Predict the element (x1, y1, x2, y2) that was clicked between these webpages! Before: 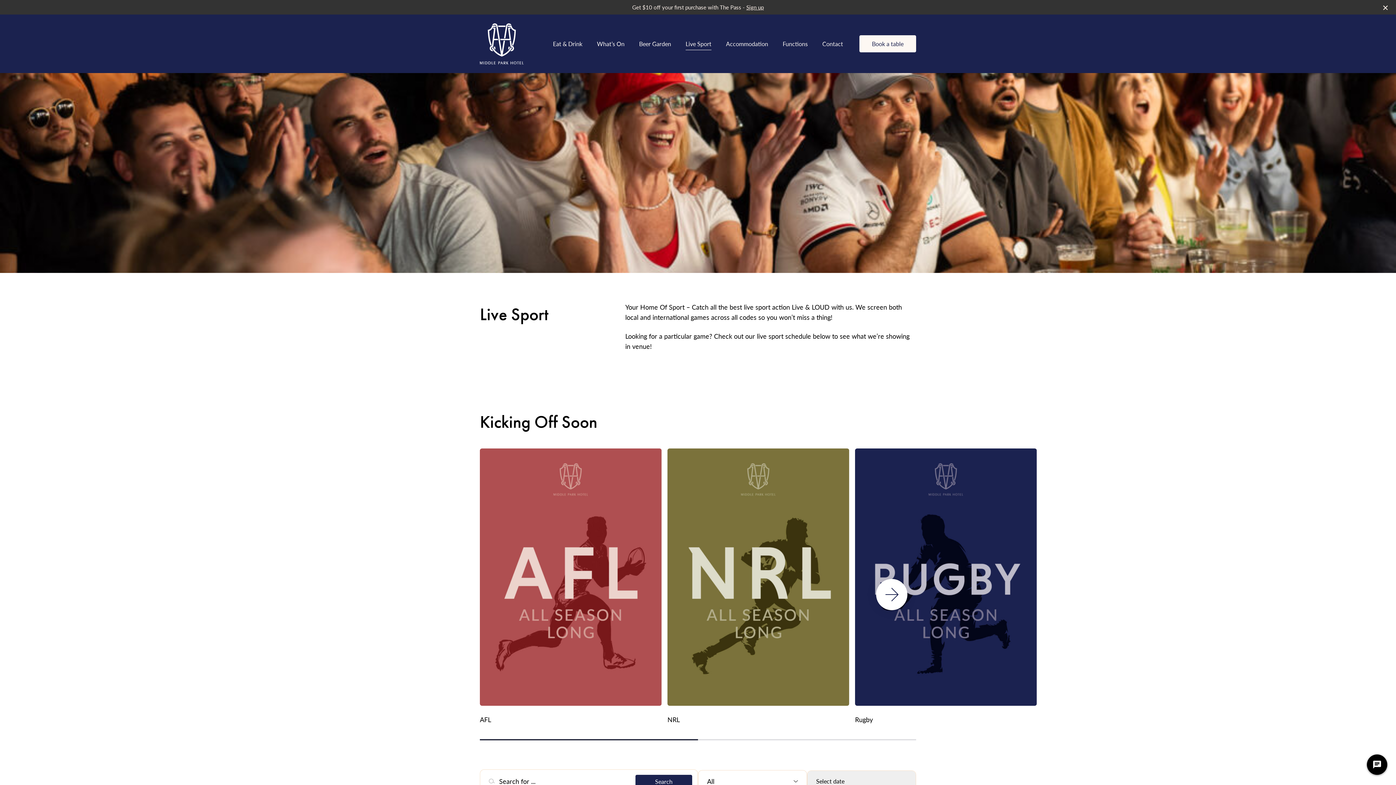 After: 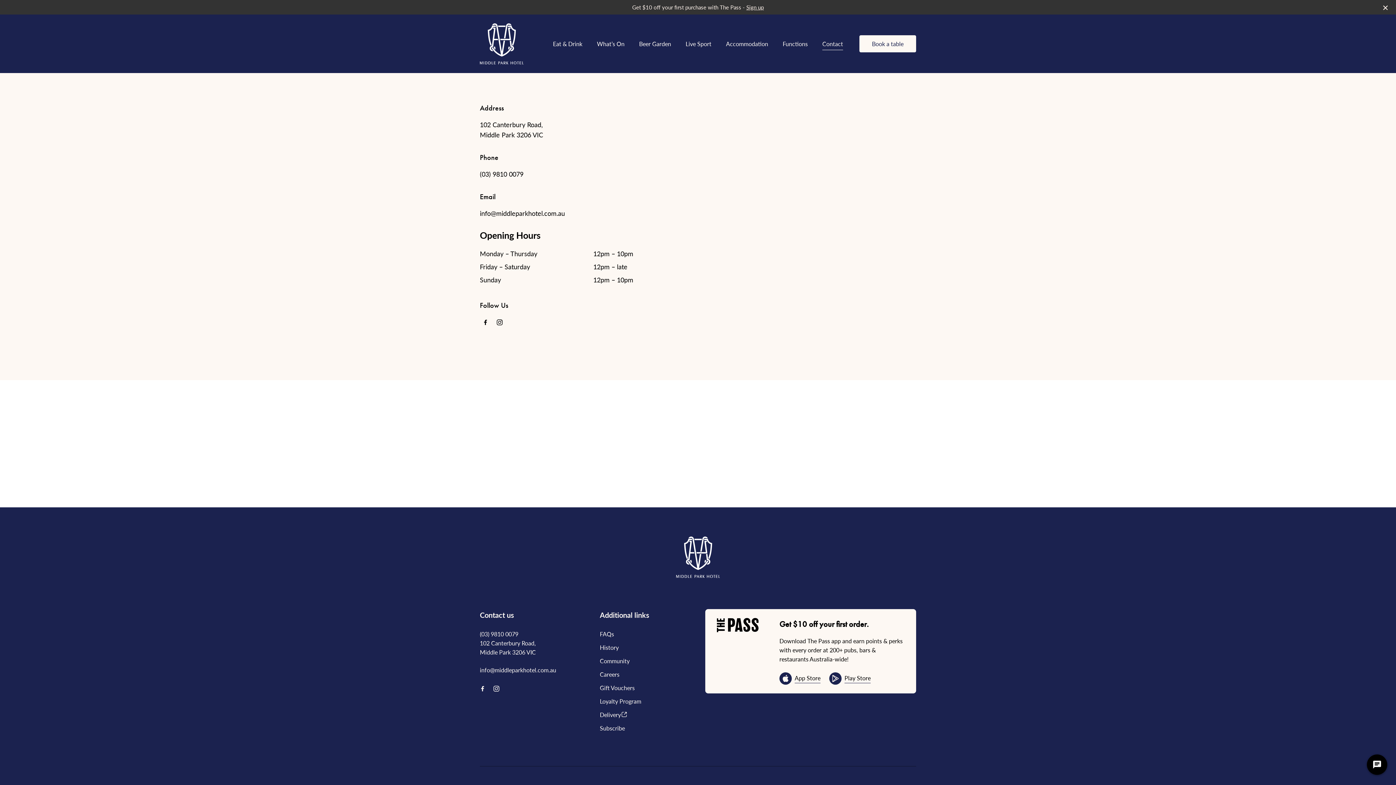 Action: label: Contact bbox: (822, 40, 843, 47)